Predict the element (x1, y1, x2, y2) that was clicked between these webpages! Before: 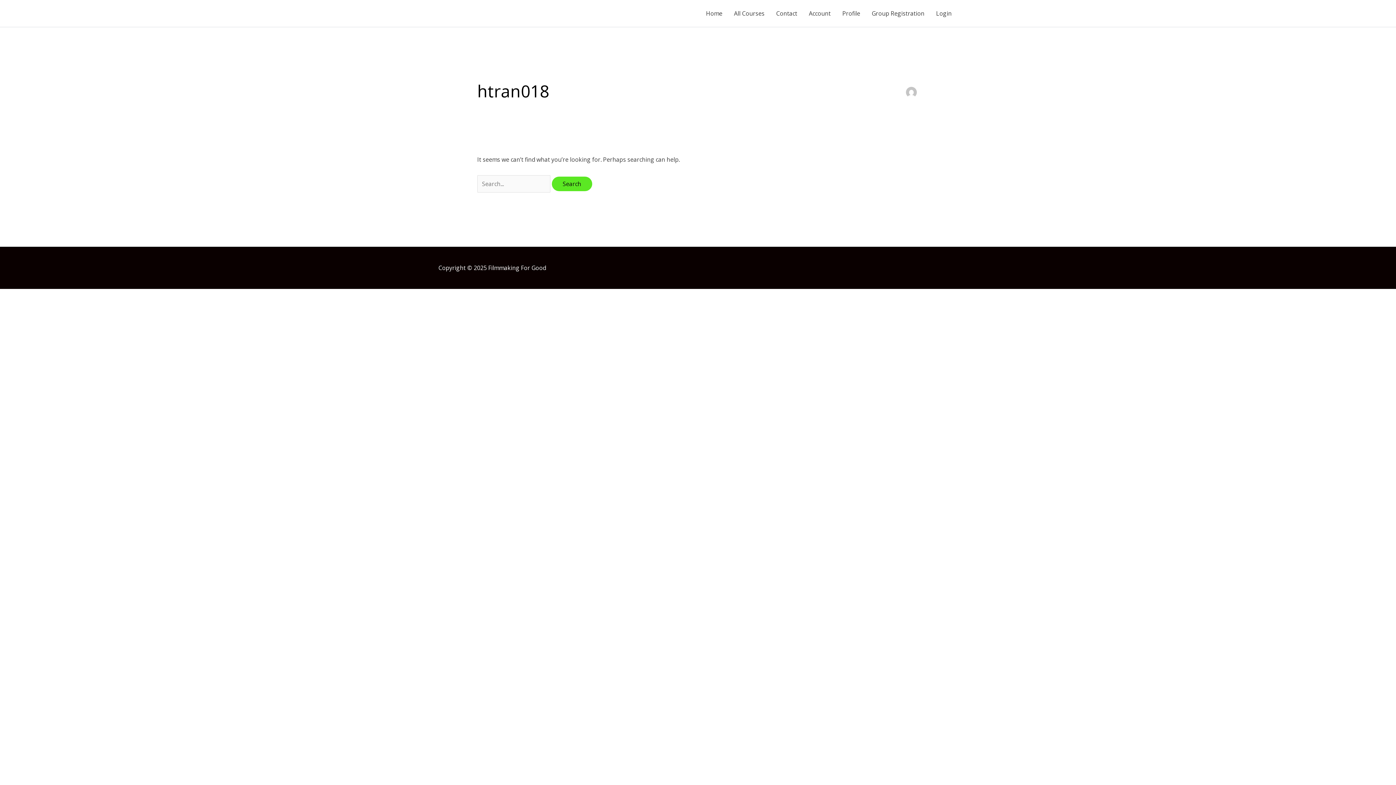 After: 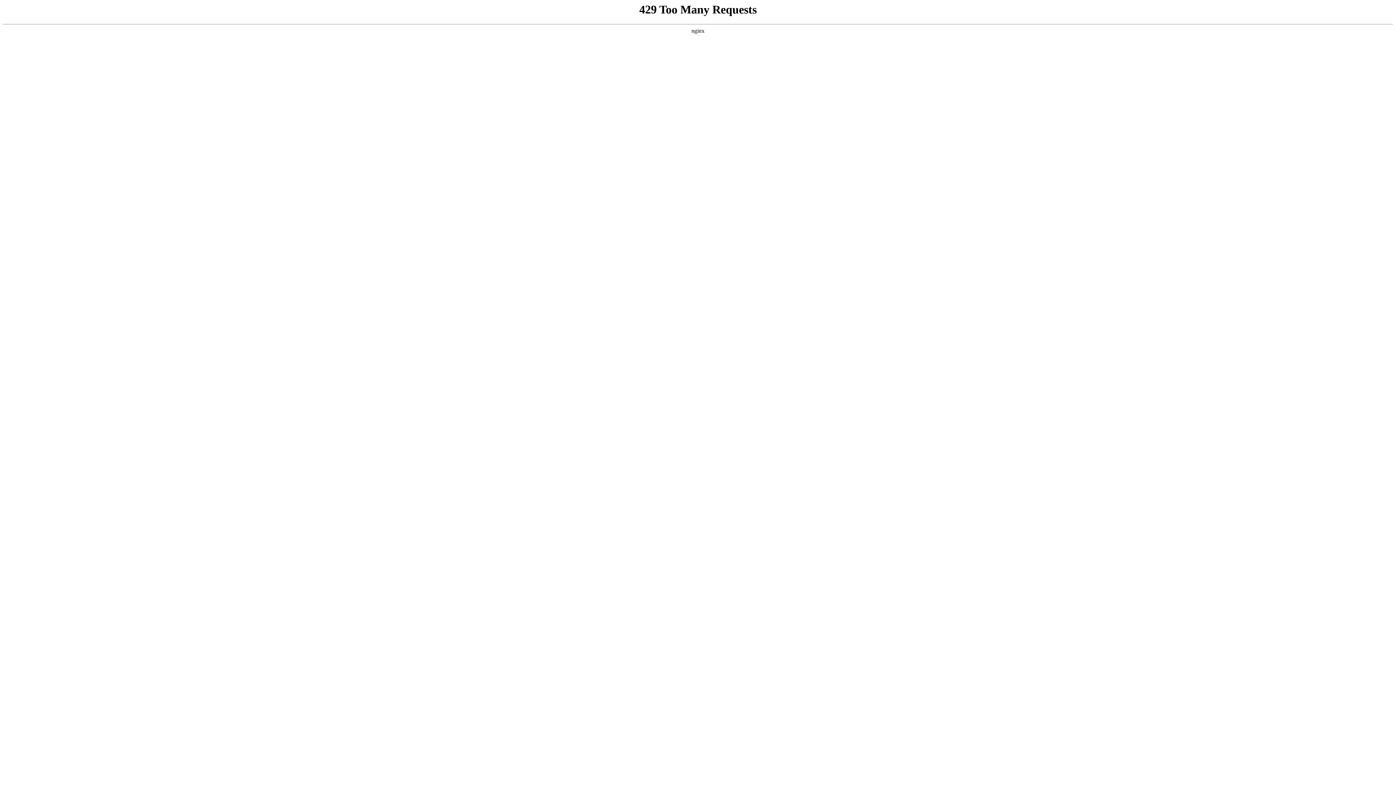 Action: label: Group Registration bbox: (866, 1, 930, 25)